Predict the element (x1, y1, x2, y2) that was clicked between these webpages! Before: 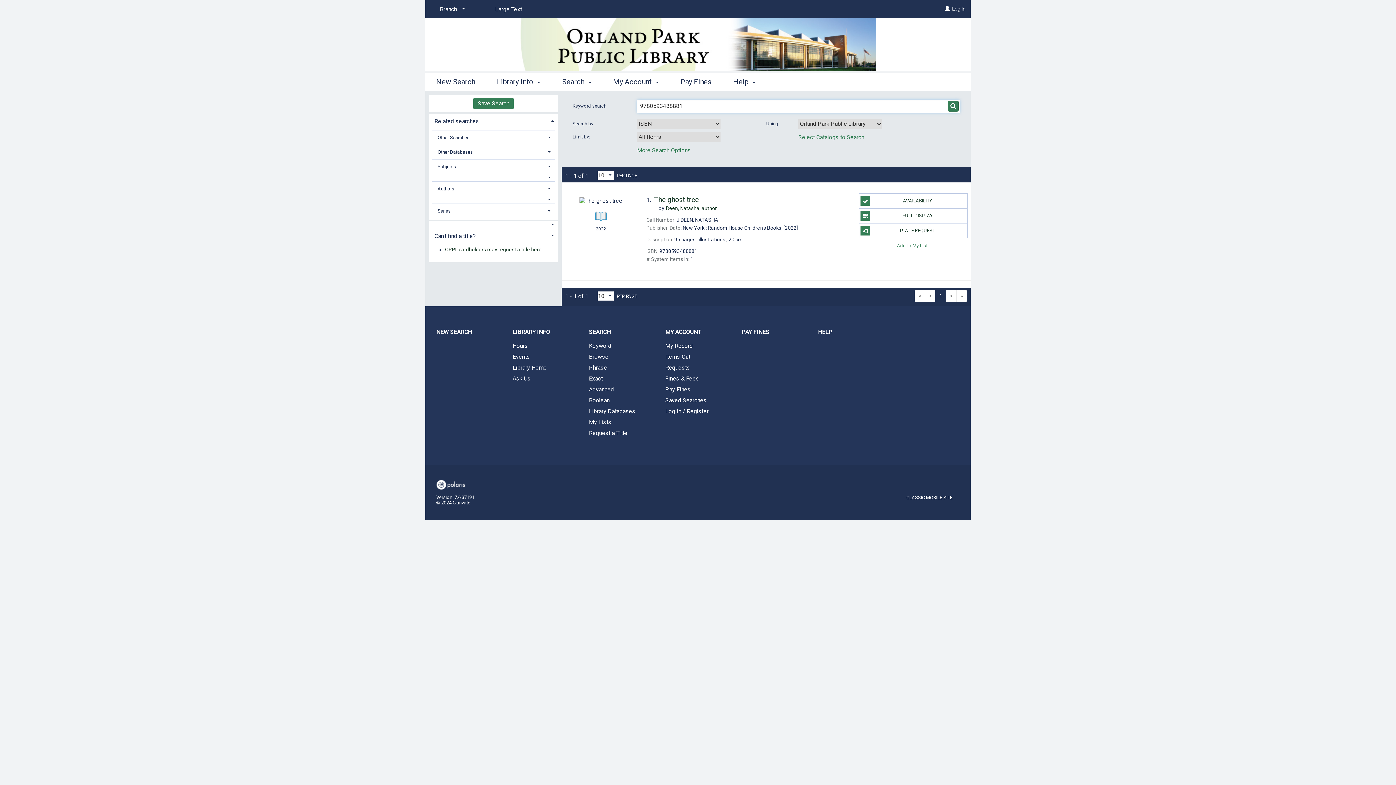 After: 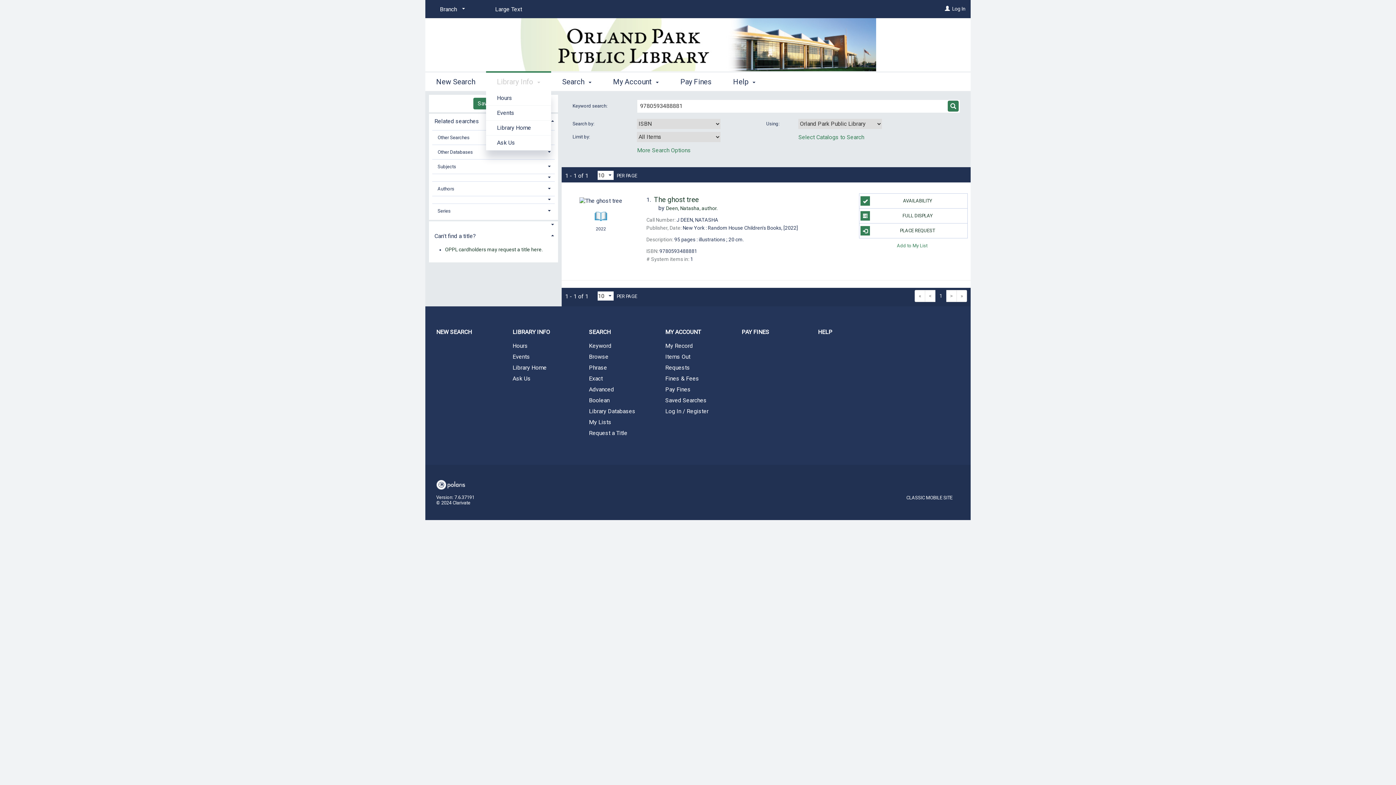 Action: label: Library Info  bbox: (486, 71, 551, 90)